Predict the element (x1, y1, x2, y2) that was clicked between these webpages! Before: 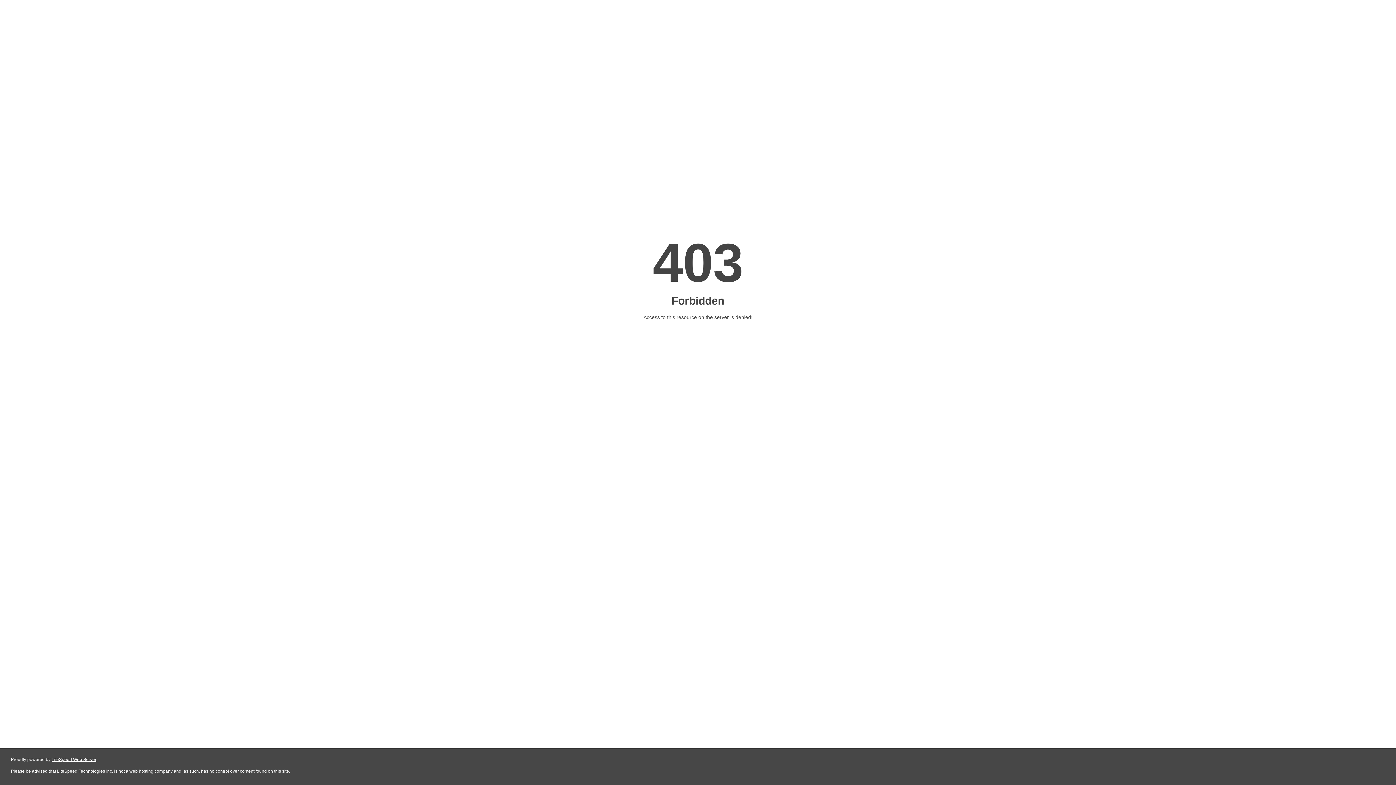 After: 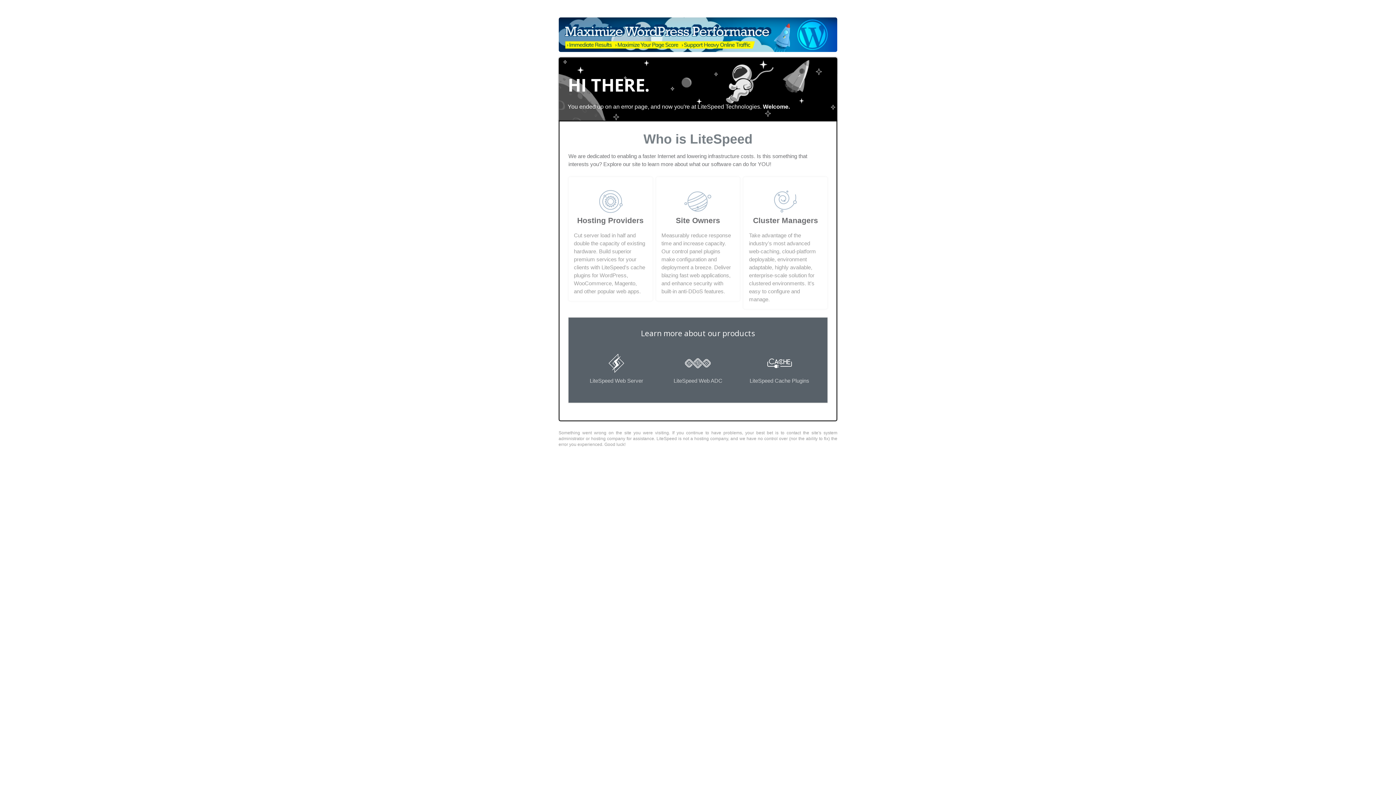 Action: bbox: (51, 757, 96, 762) label: LiteSpeed Web Server